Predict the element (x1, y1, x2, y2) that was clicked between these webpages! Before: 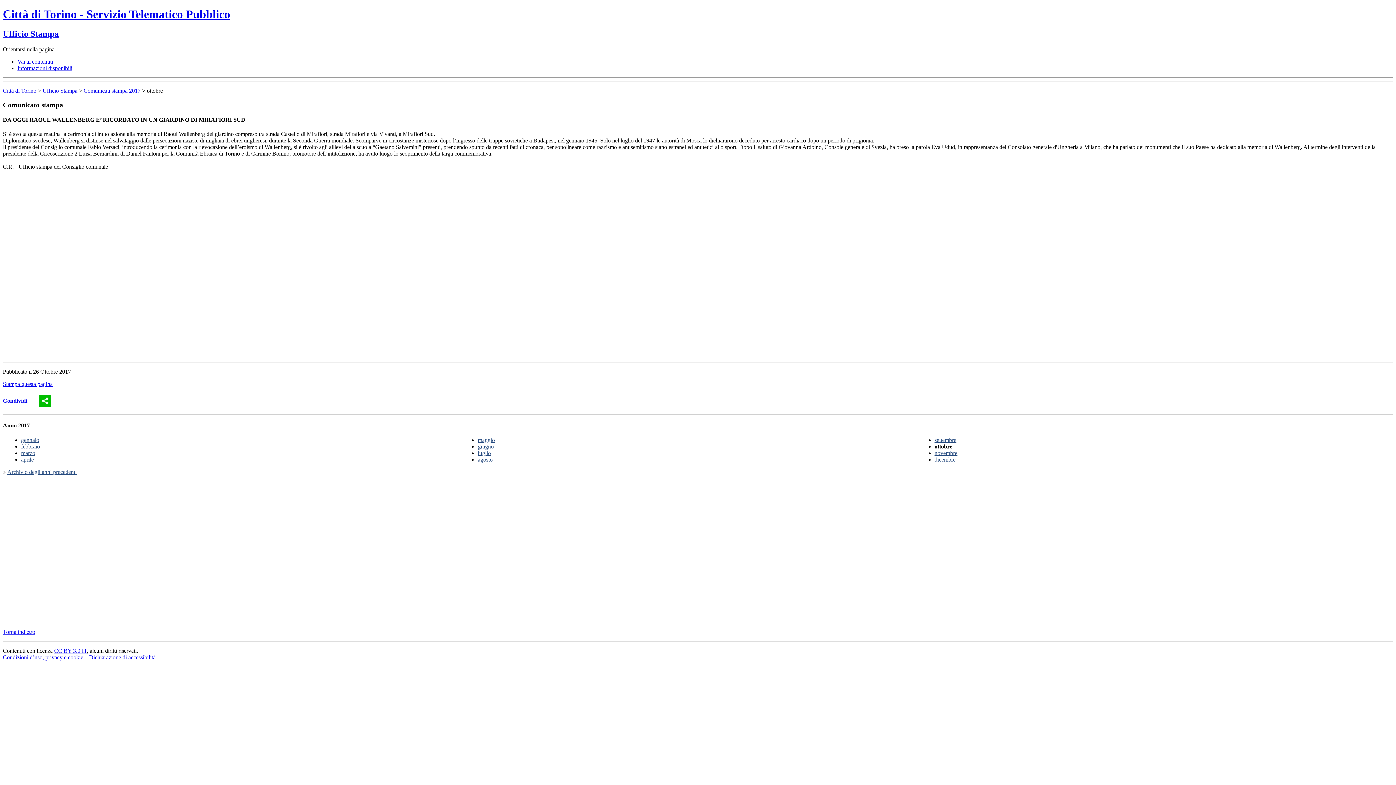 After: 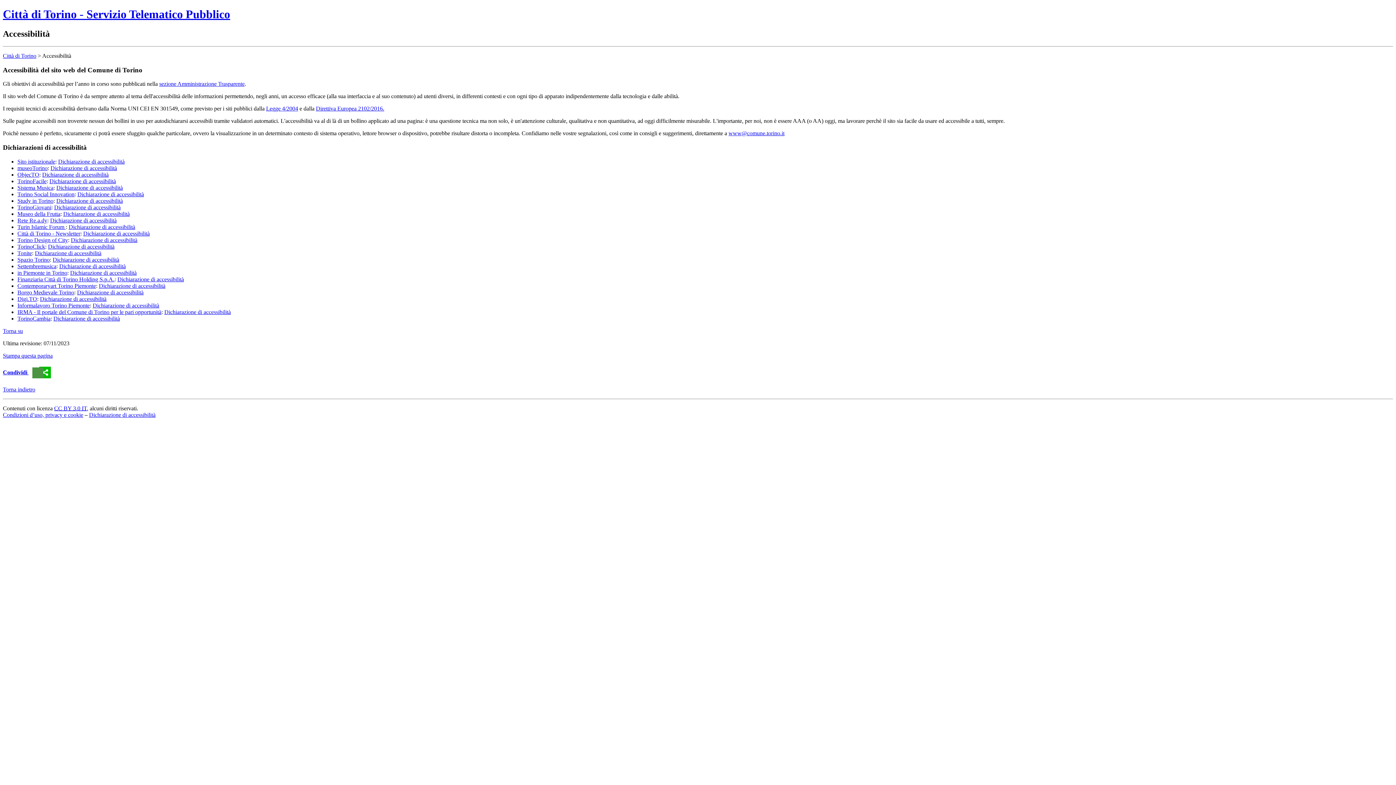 Action: bbox: (89, 654, 155, 660) label: Dichiarazione di accessibilità